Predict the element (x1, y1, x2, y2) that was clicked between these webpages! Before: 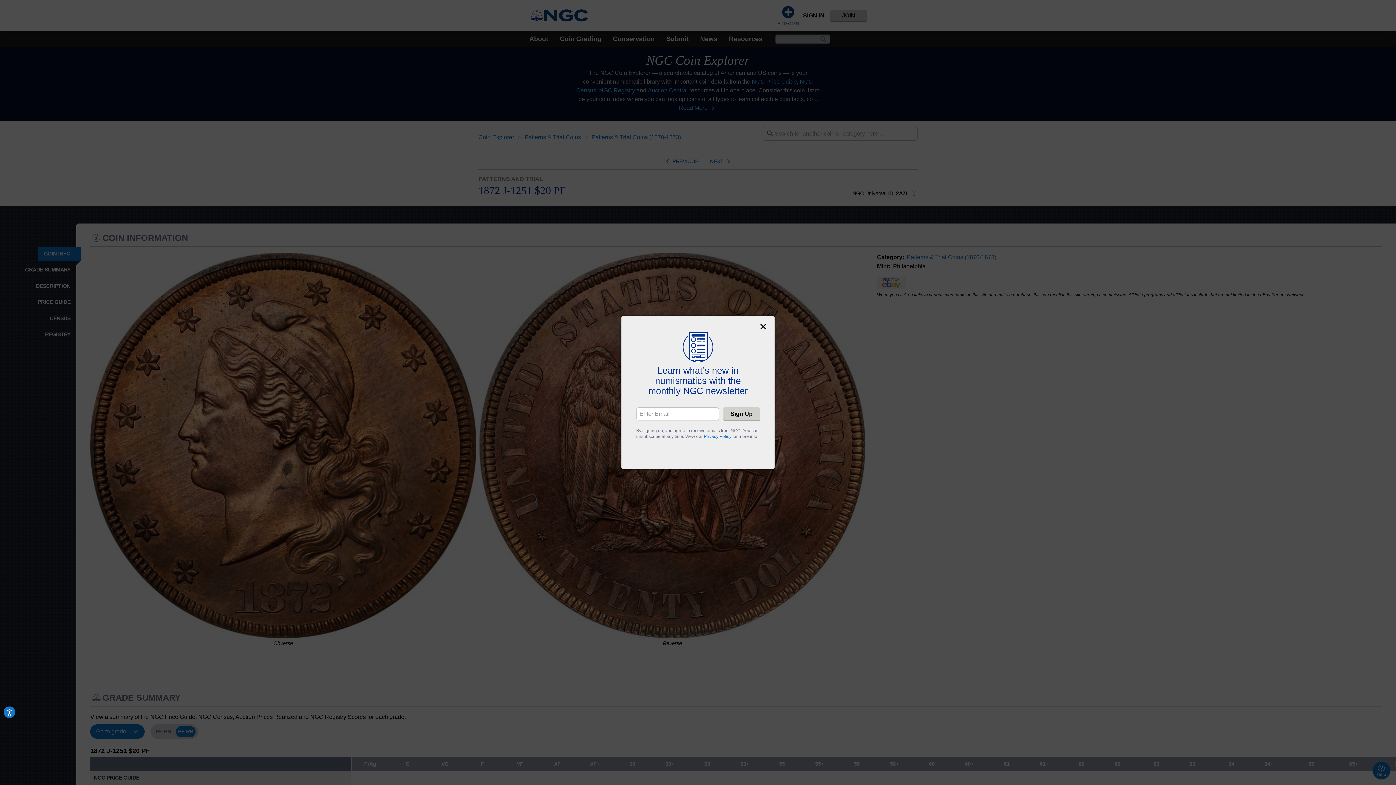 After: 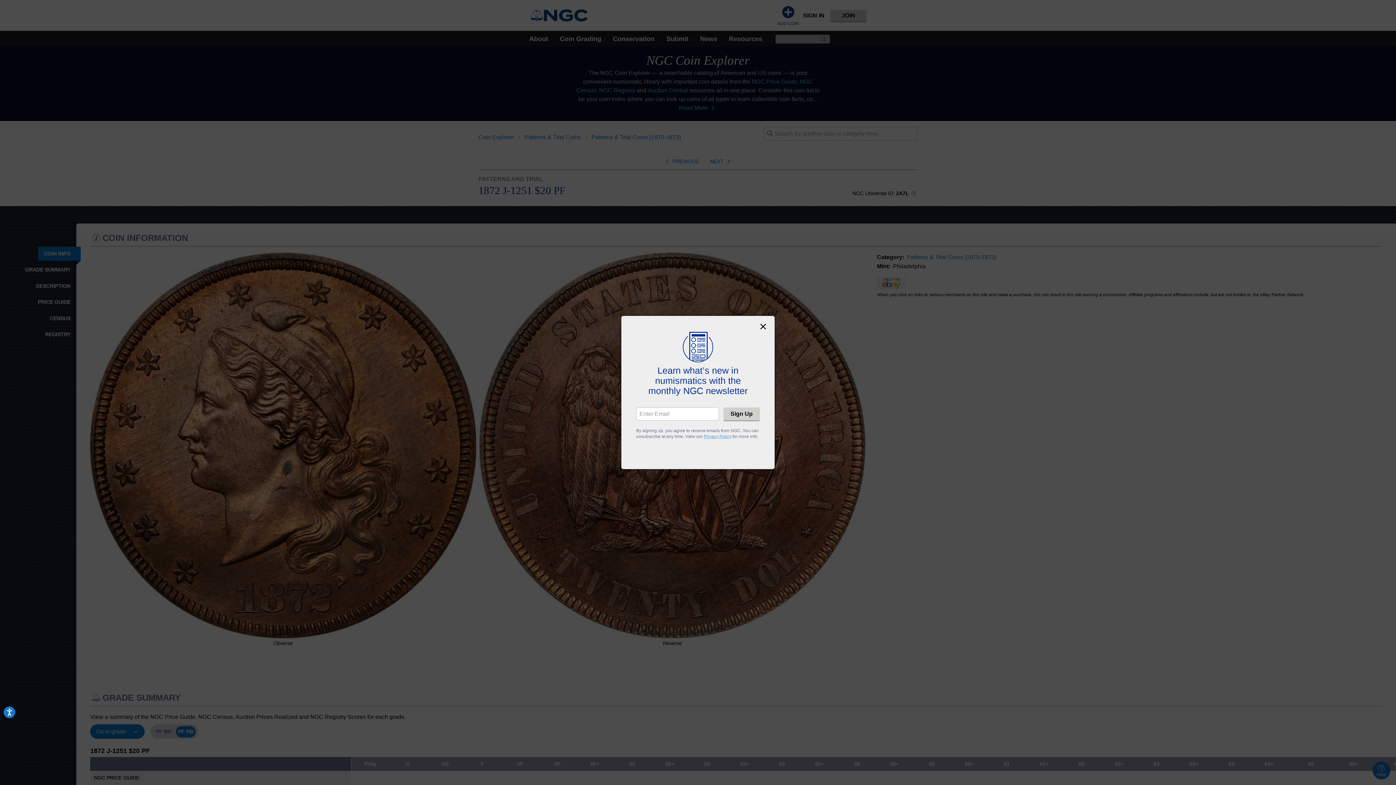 Action: label: Privacy Policy bbox: (704, 434, 731, 439)